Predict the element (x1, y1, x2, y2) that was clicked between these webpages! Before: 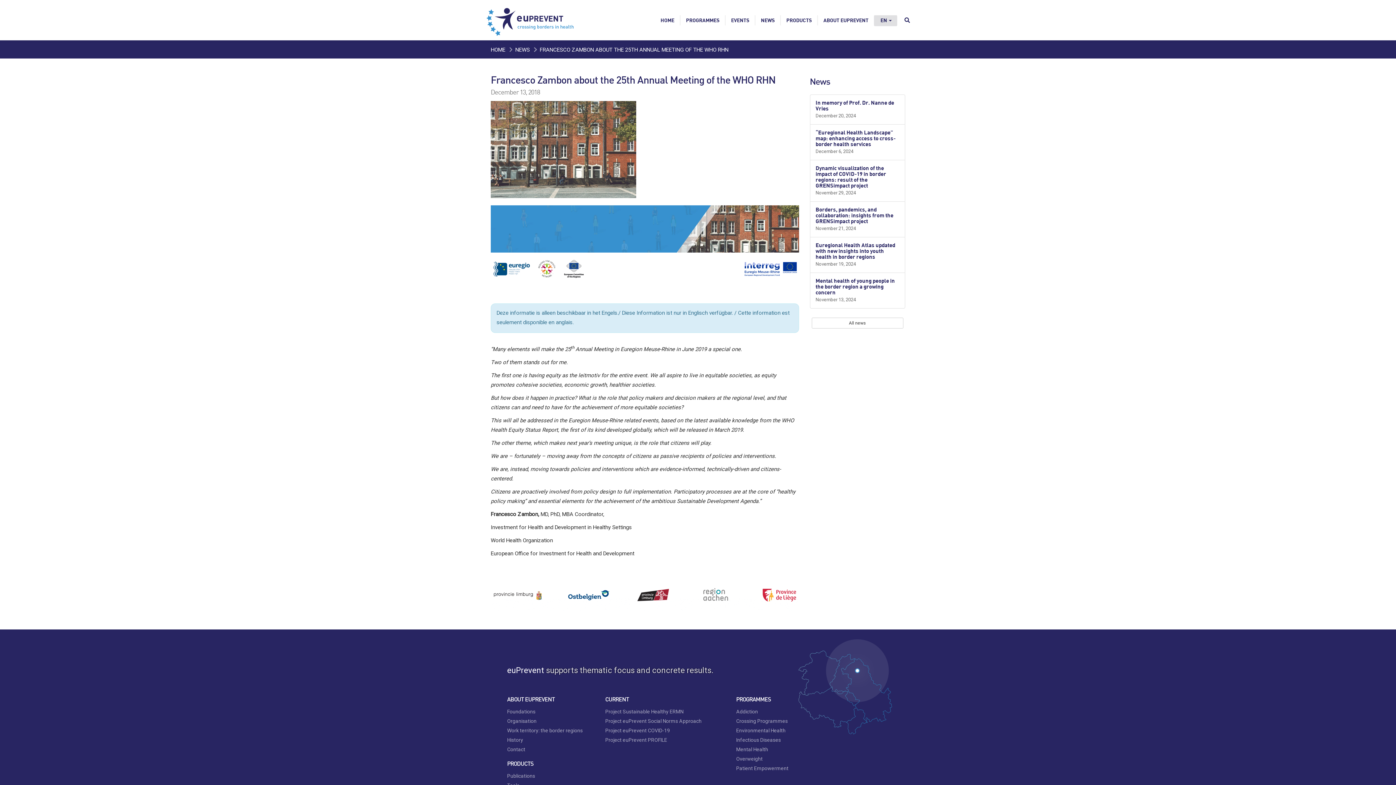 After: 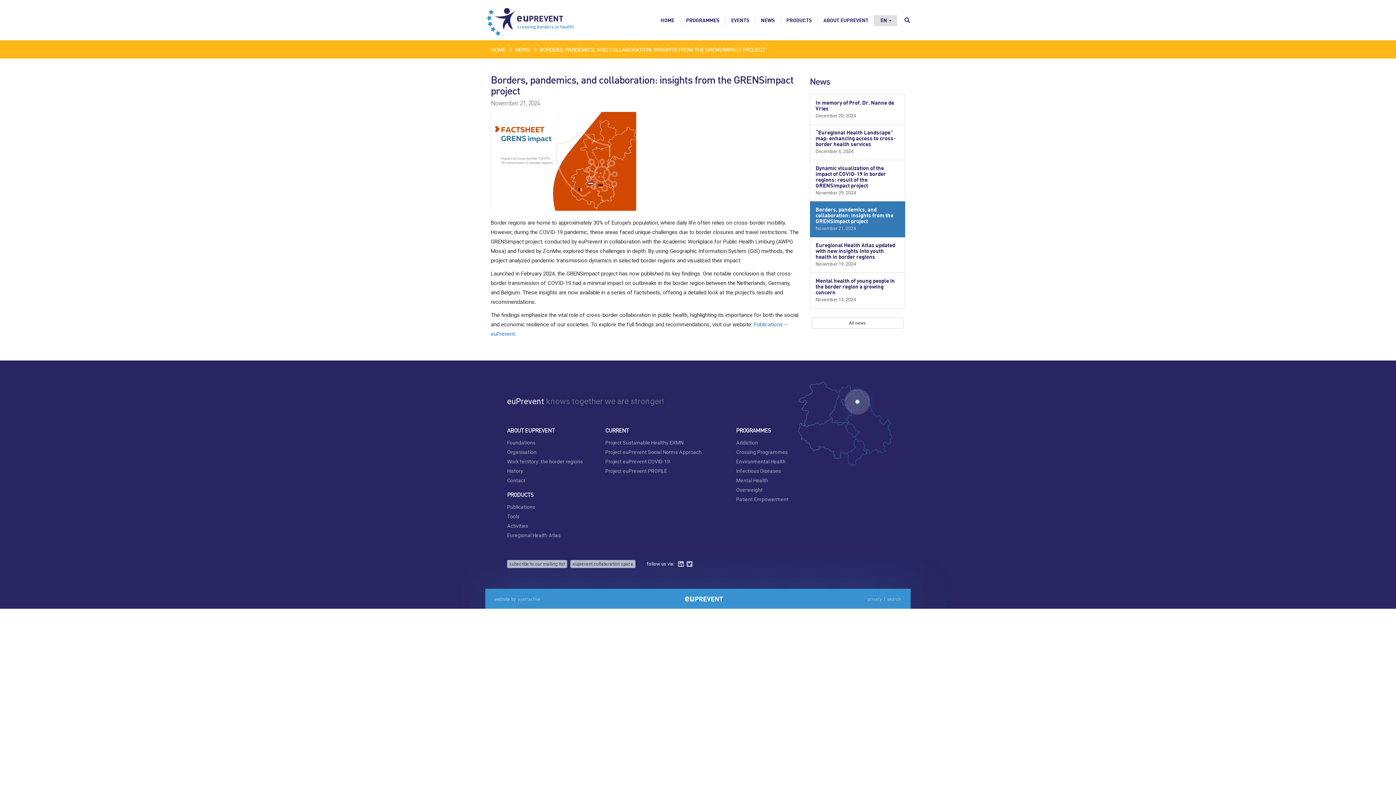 Action: label: Borders, pandemics, and collaboration: insights from the GRENSimpact project

November 21, 2024 bbox: (815, 204, 899, 233)